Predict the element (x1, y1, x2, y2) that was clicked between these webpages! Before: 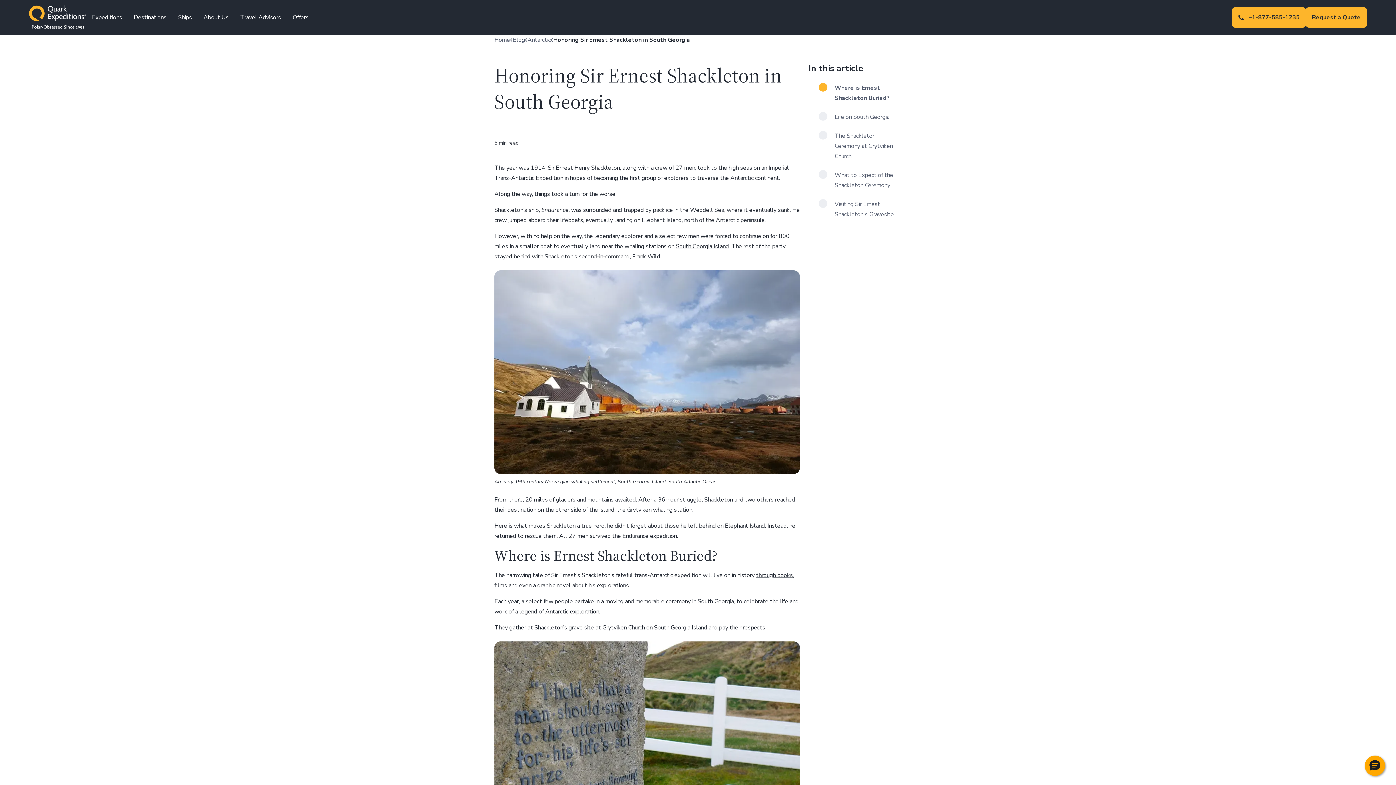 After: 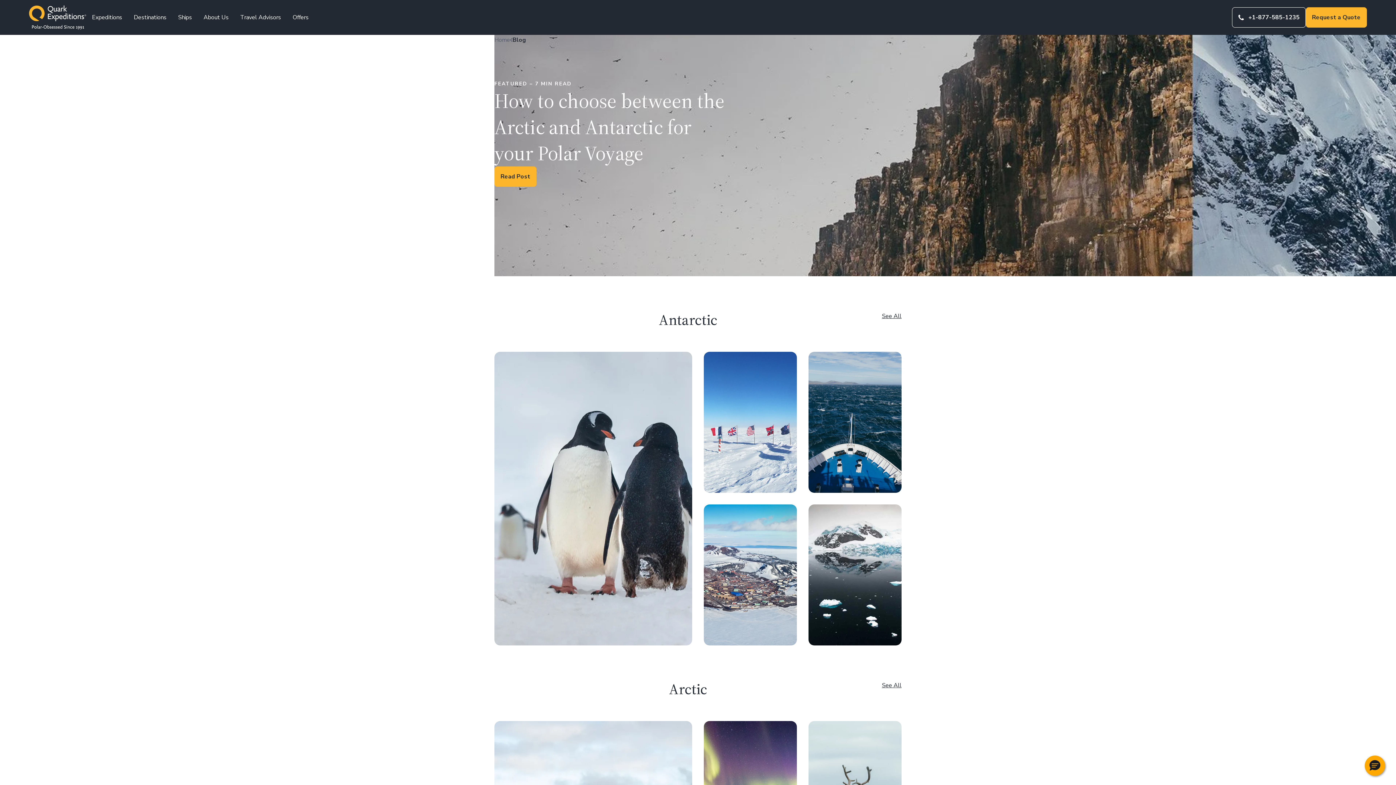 Action: label: Blog bbox: (512, 34, 525, 45)